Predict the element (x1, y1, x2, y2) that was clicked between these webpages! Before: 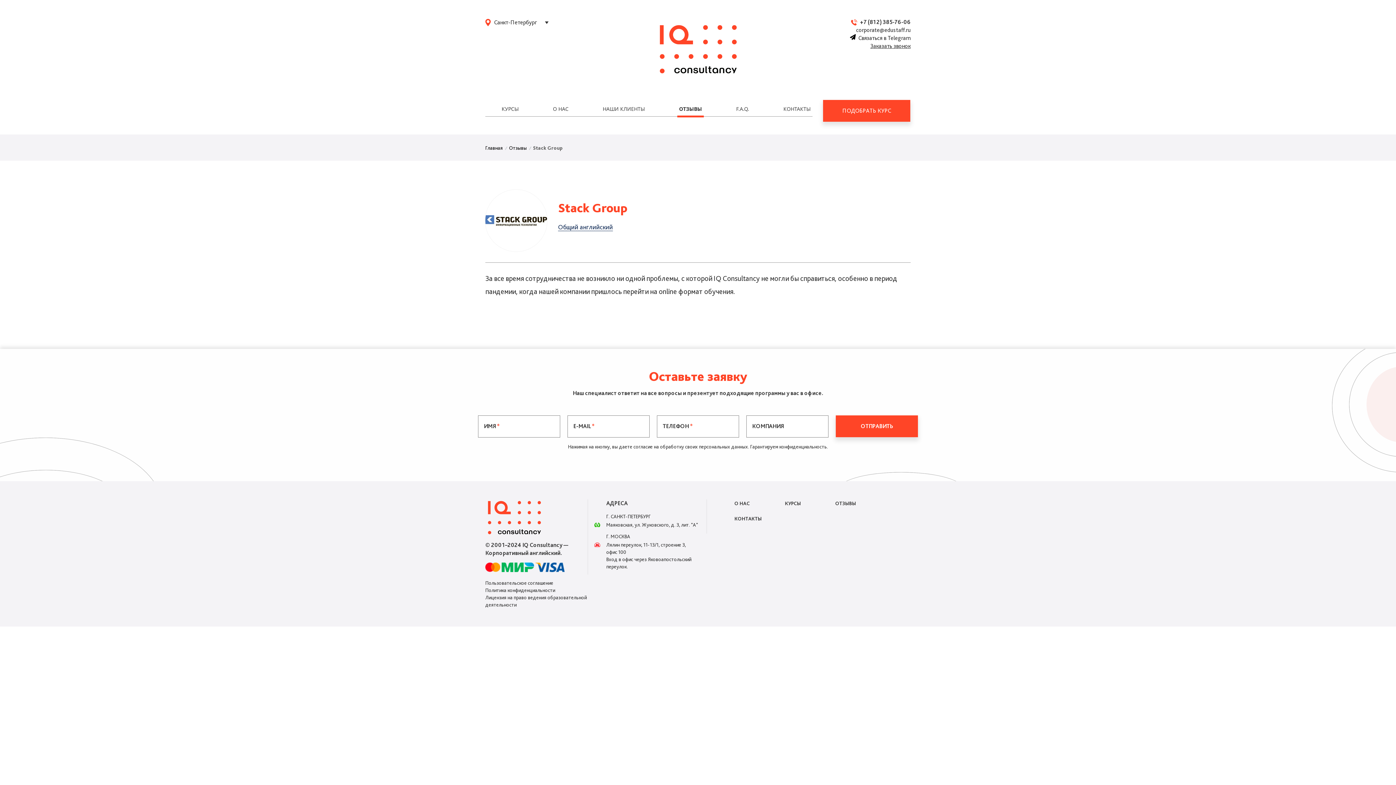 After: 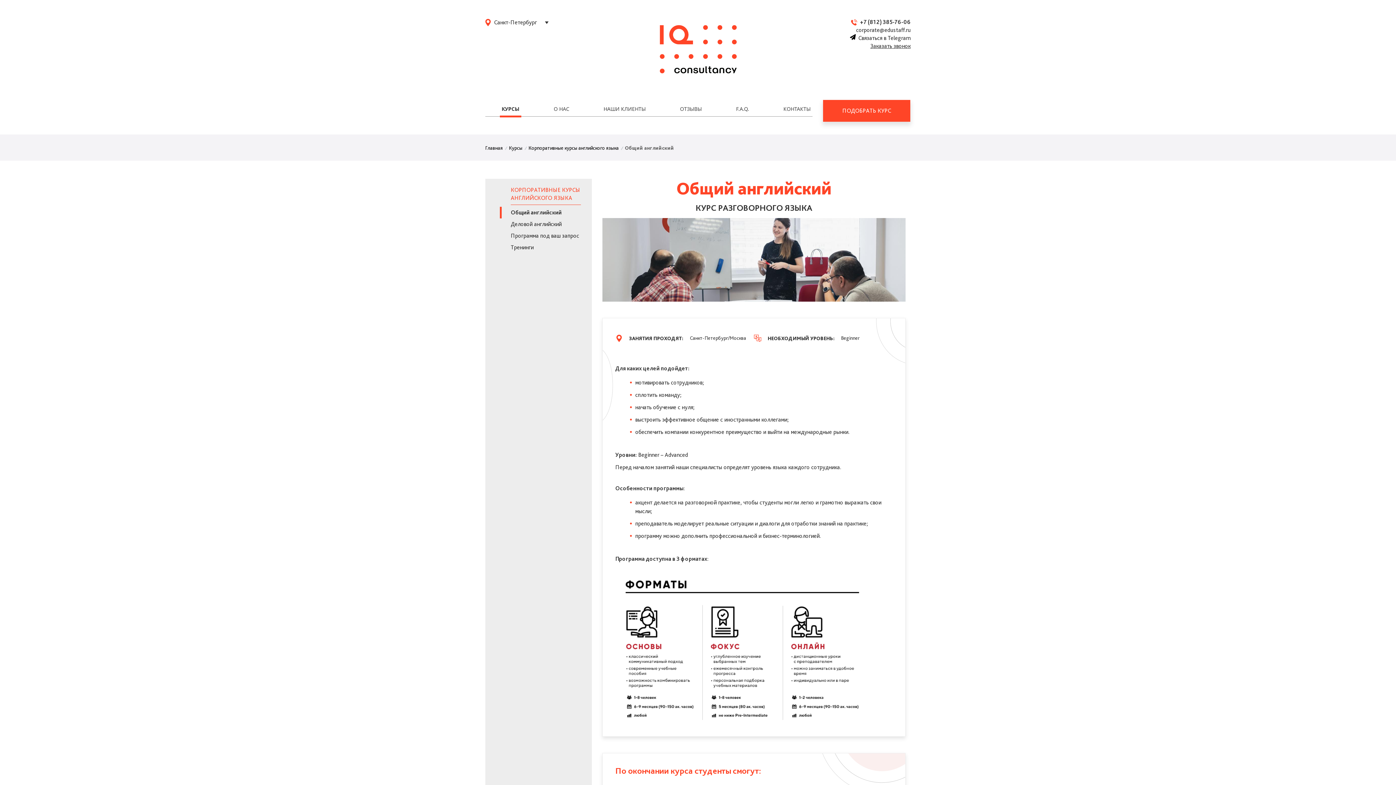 Action: bbox: (558, 223, 613, 231) label: Общий английский